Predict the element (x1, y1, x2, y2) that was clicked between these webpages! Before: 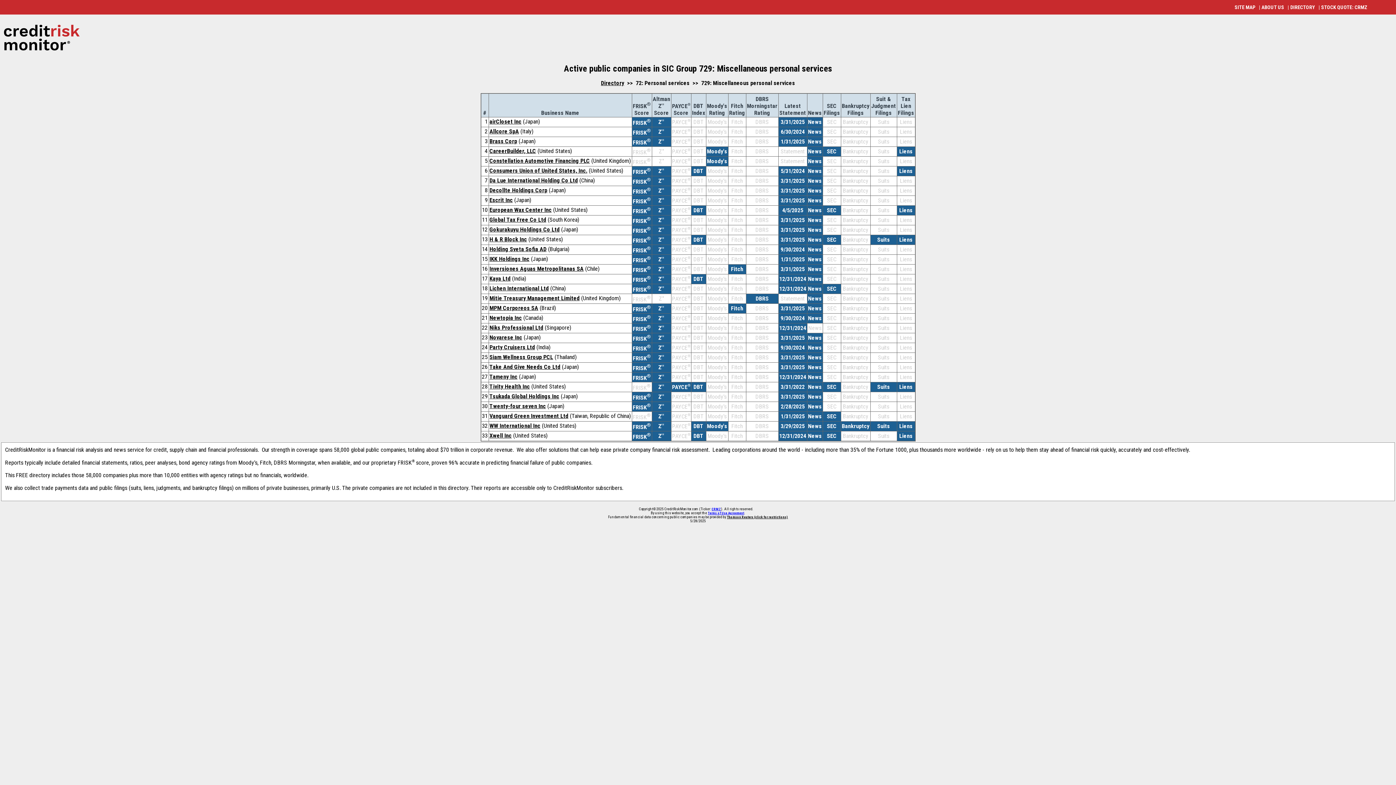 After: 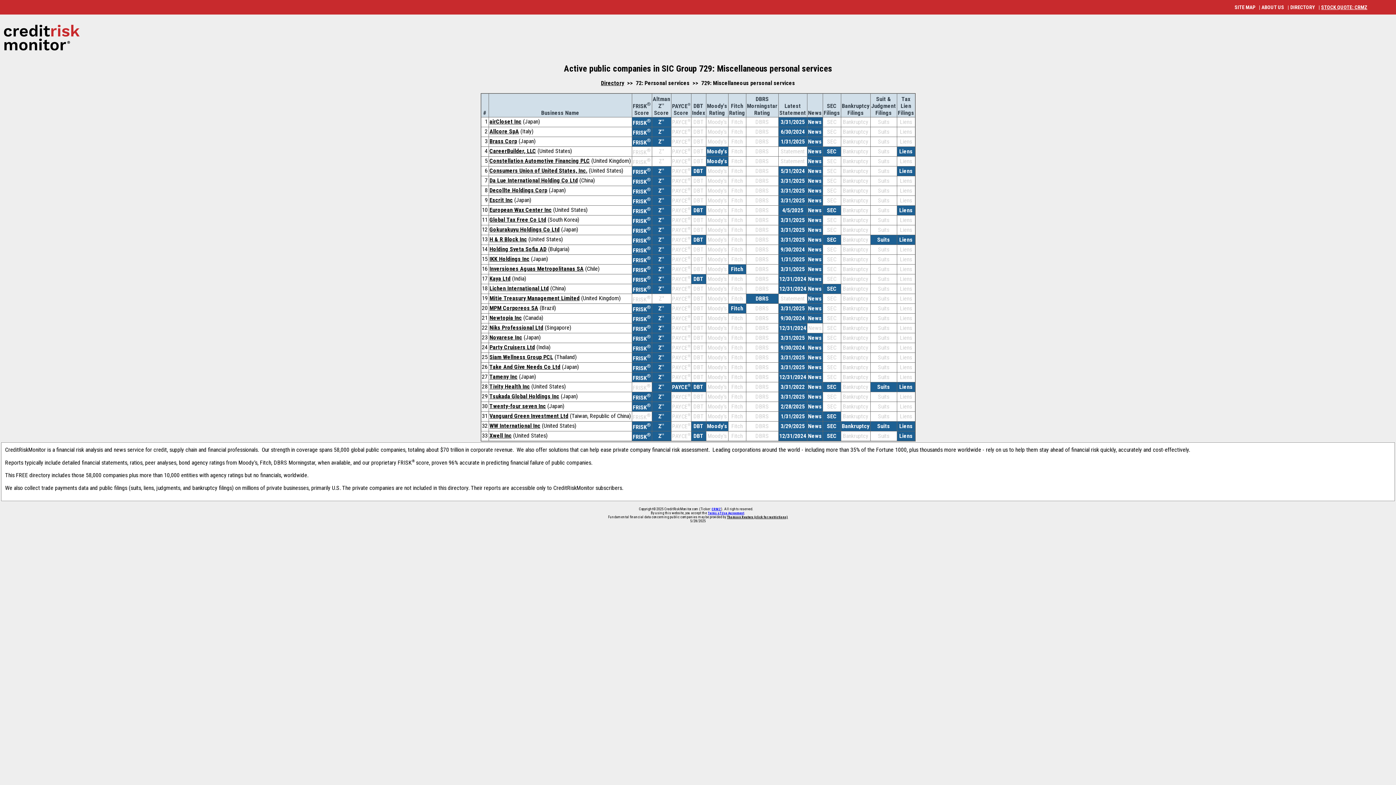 Action: label: STOCK QUOTE: CRMZ bbox: (1321, 4, 1368, 10)